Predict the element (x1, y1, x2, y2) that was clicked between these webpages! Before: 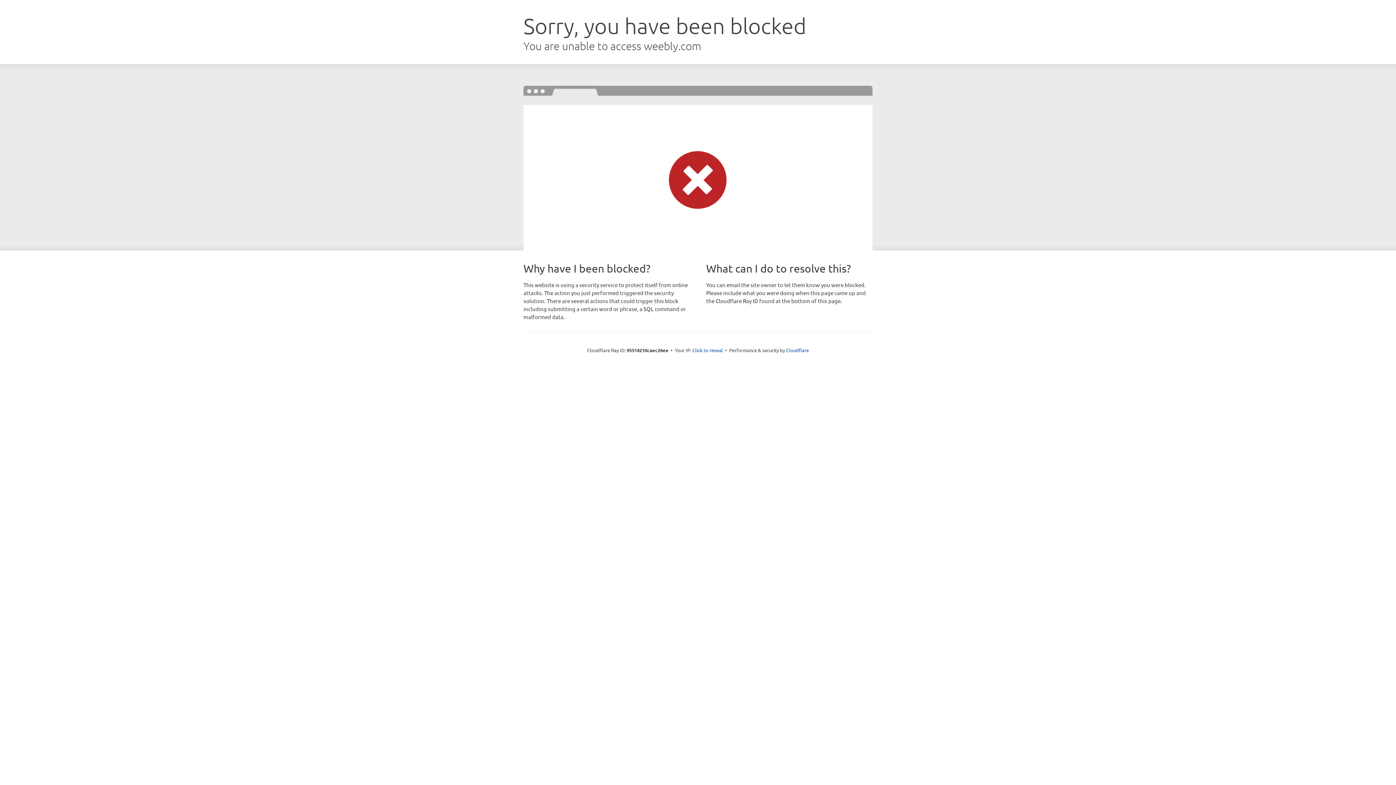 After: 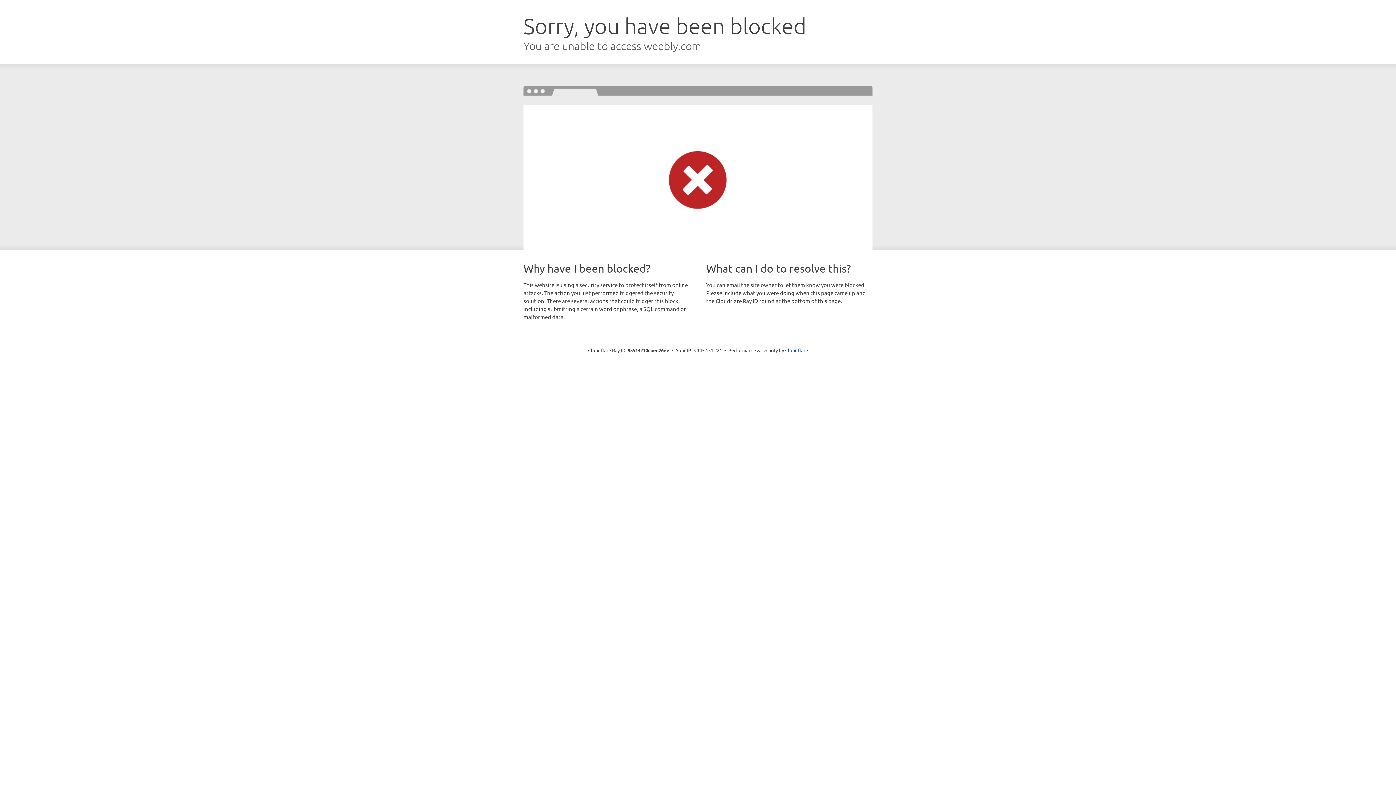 Action: bbox: (692, 346, 723, 353) label: Click to reveal